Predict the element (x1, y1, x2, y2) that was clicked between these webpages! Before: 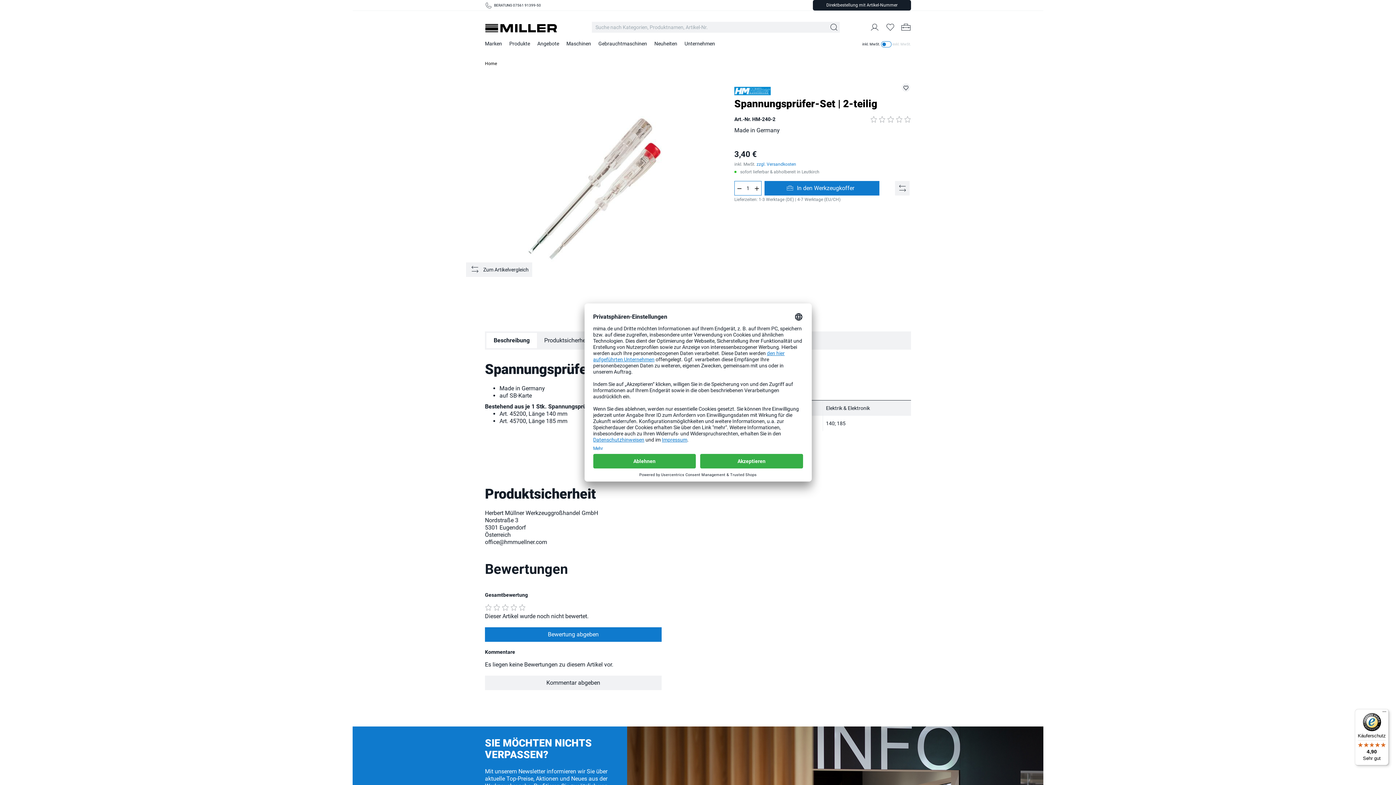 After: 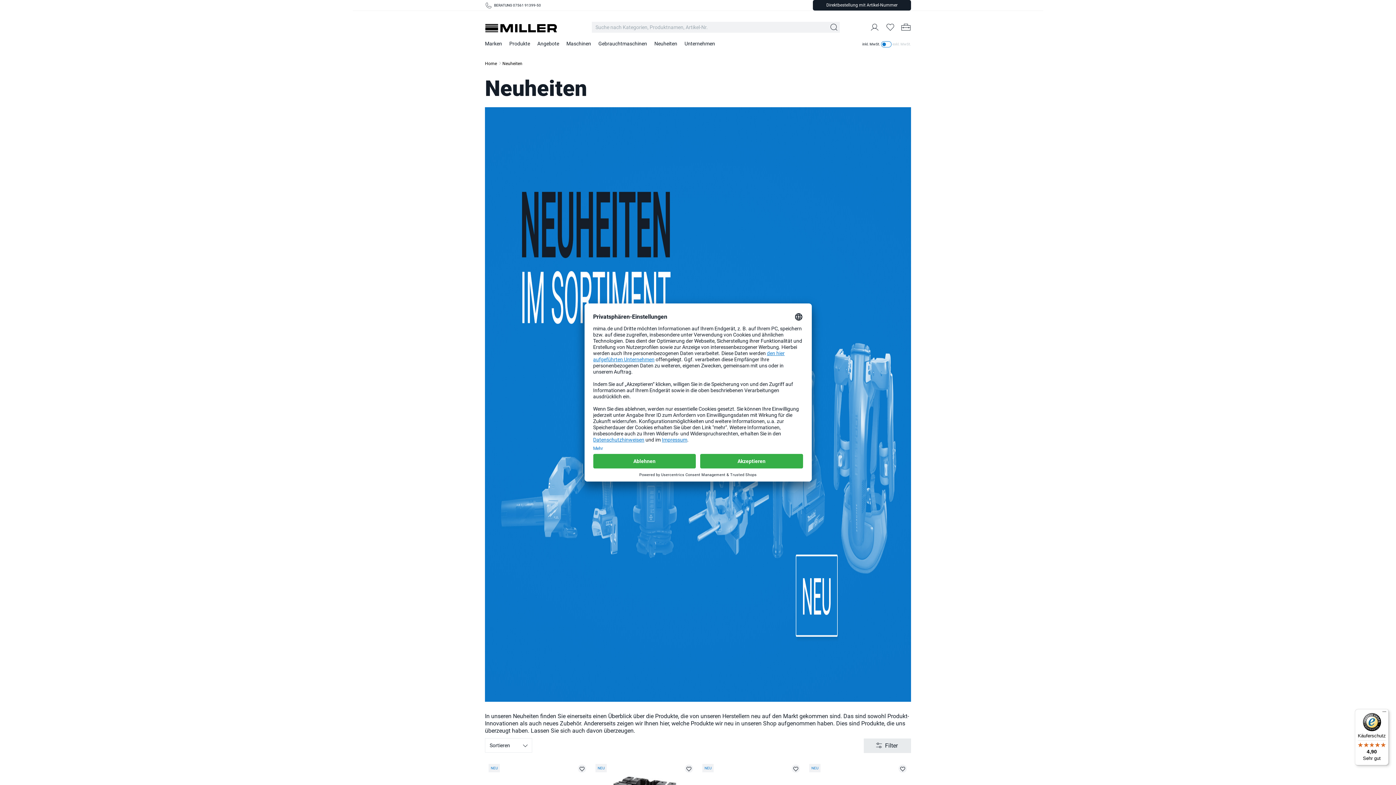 Action: label: Neuheiten bbox: (654, 40, 684, 52)